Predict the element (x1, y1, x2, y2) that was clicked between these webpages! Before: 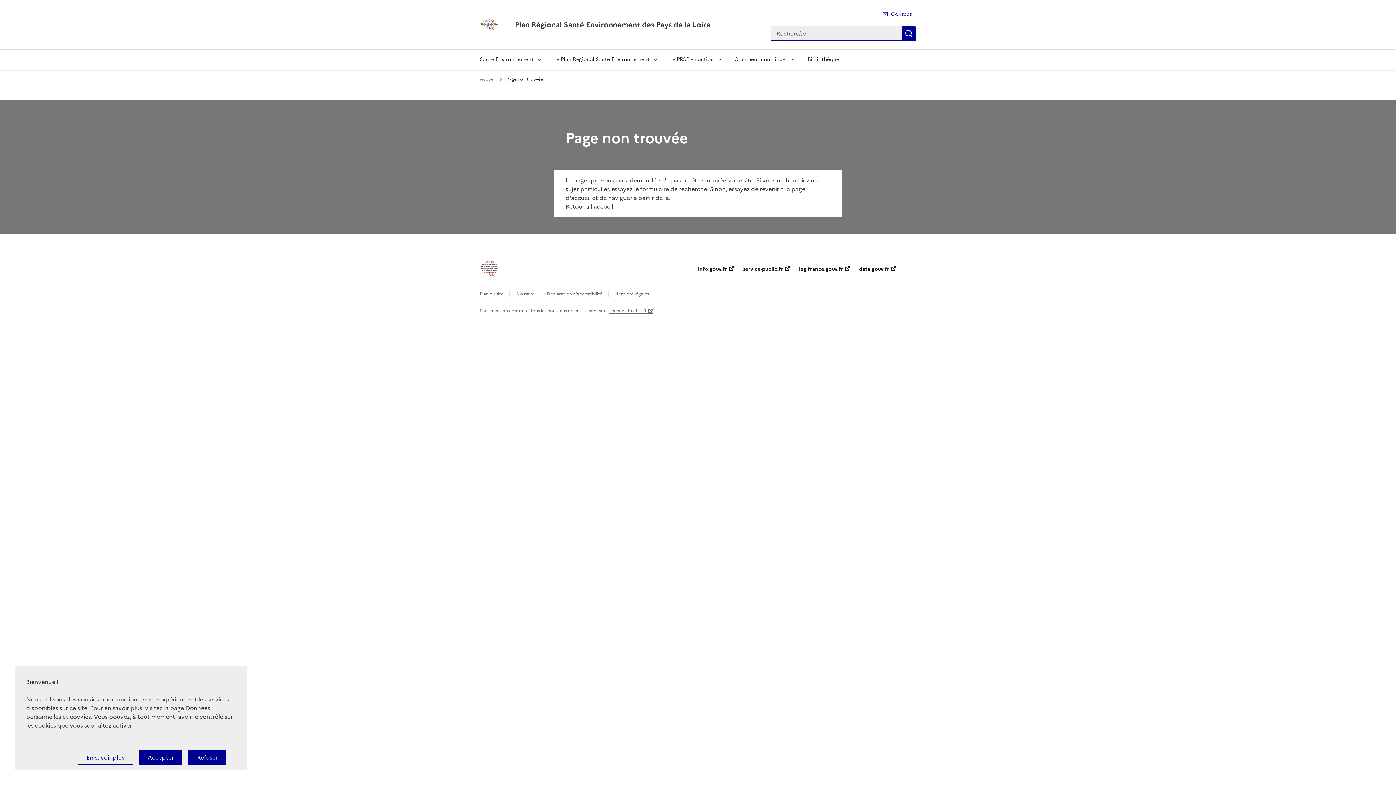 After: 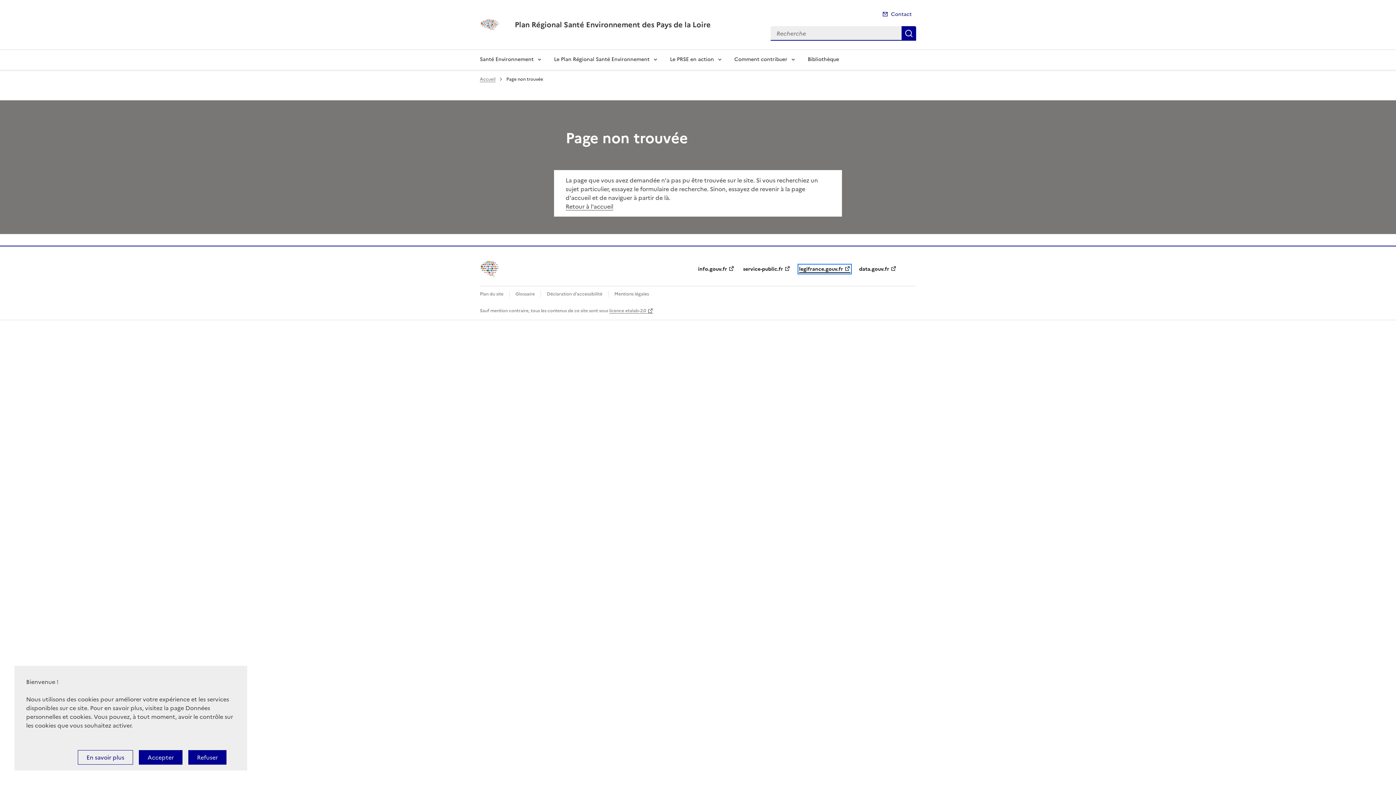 Action: label: legifrance.gouv.fr bbox: (799, 265, 850, 272)